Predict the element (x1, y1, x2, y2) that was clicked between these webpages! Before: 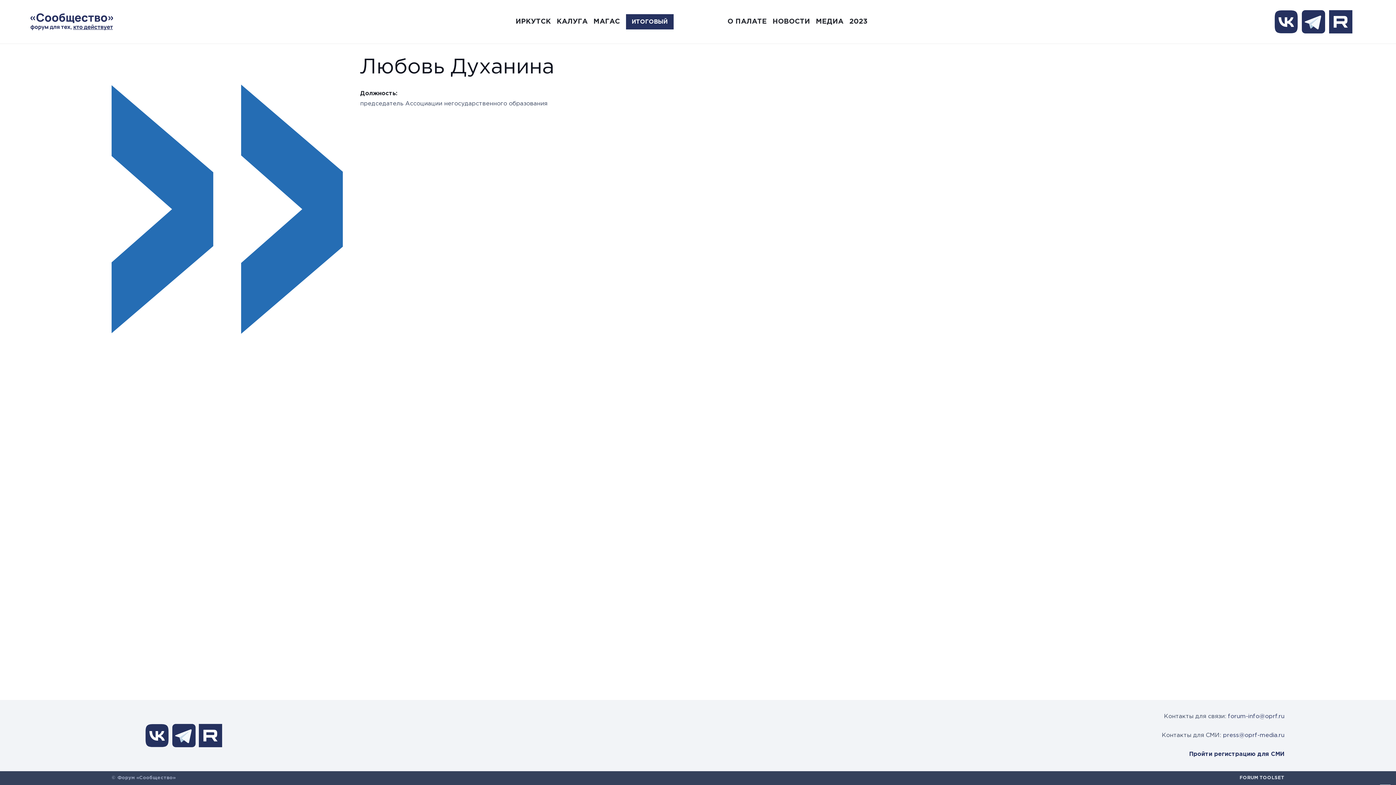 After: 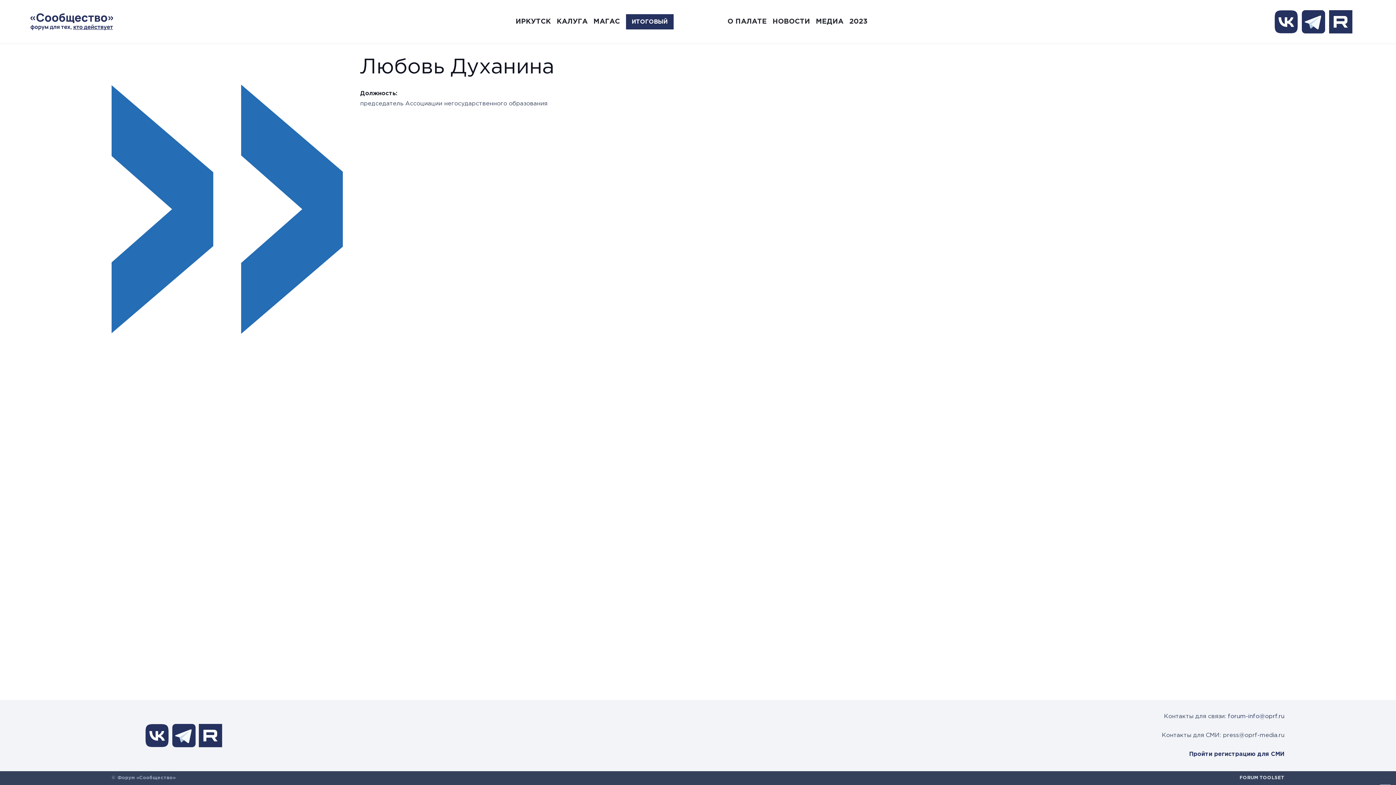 Action: bbox: (1223, 733, 1284, 738) label: press@oprf-media.ru